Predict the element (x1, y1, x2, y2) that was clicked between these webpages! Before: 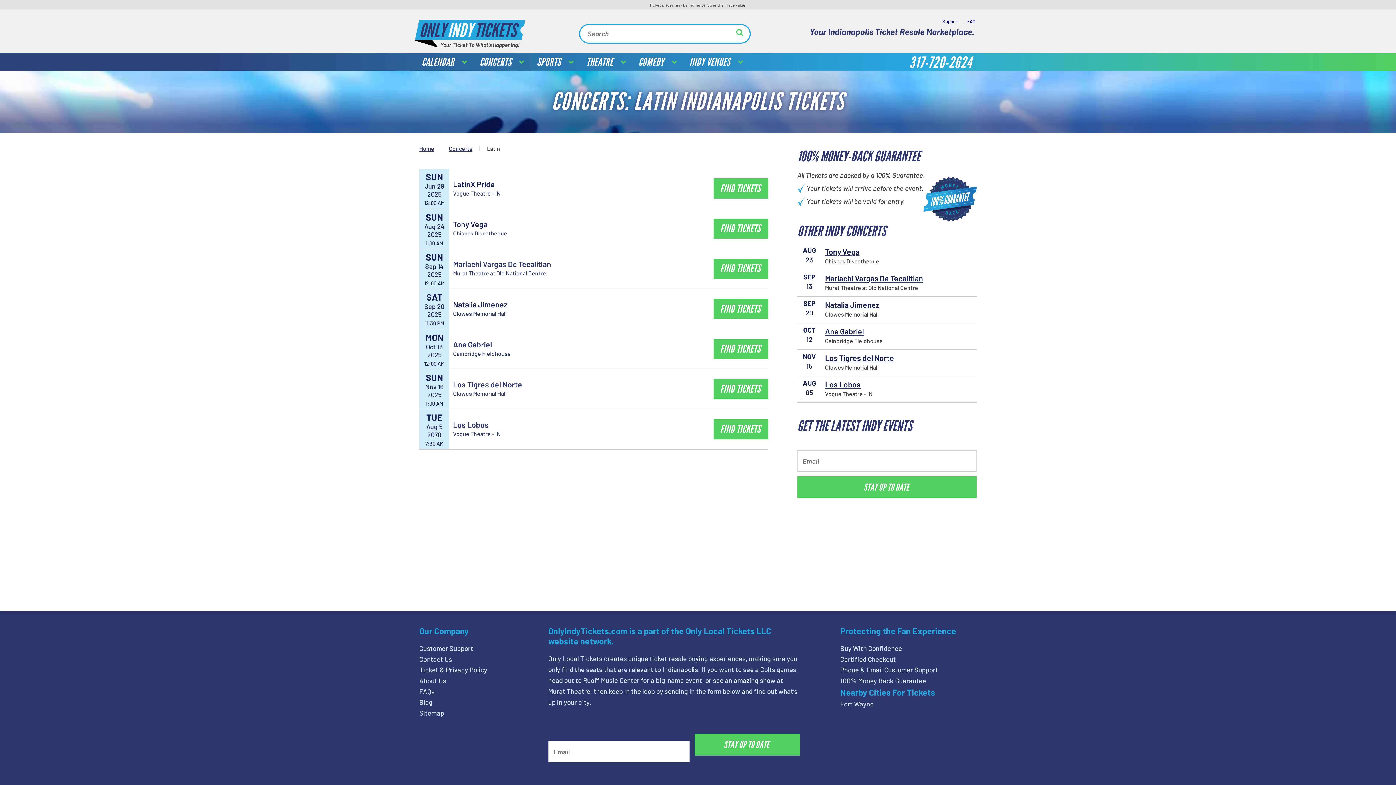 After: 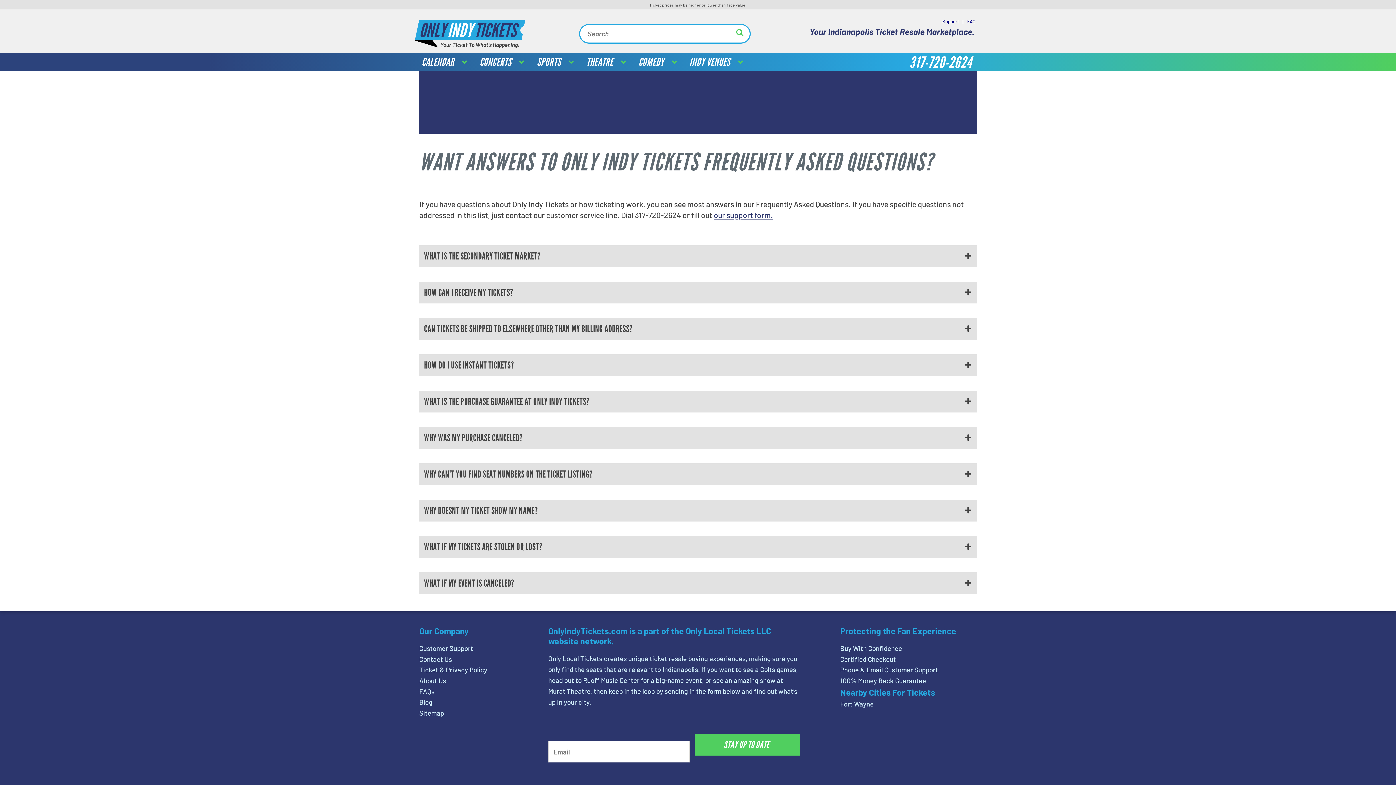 Action: label: FAQ bbox: (967, 18, 975, 25)